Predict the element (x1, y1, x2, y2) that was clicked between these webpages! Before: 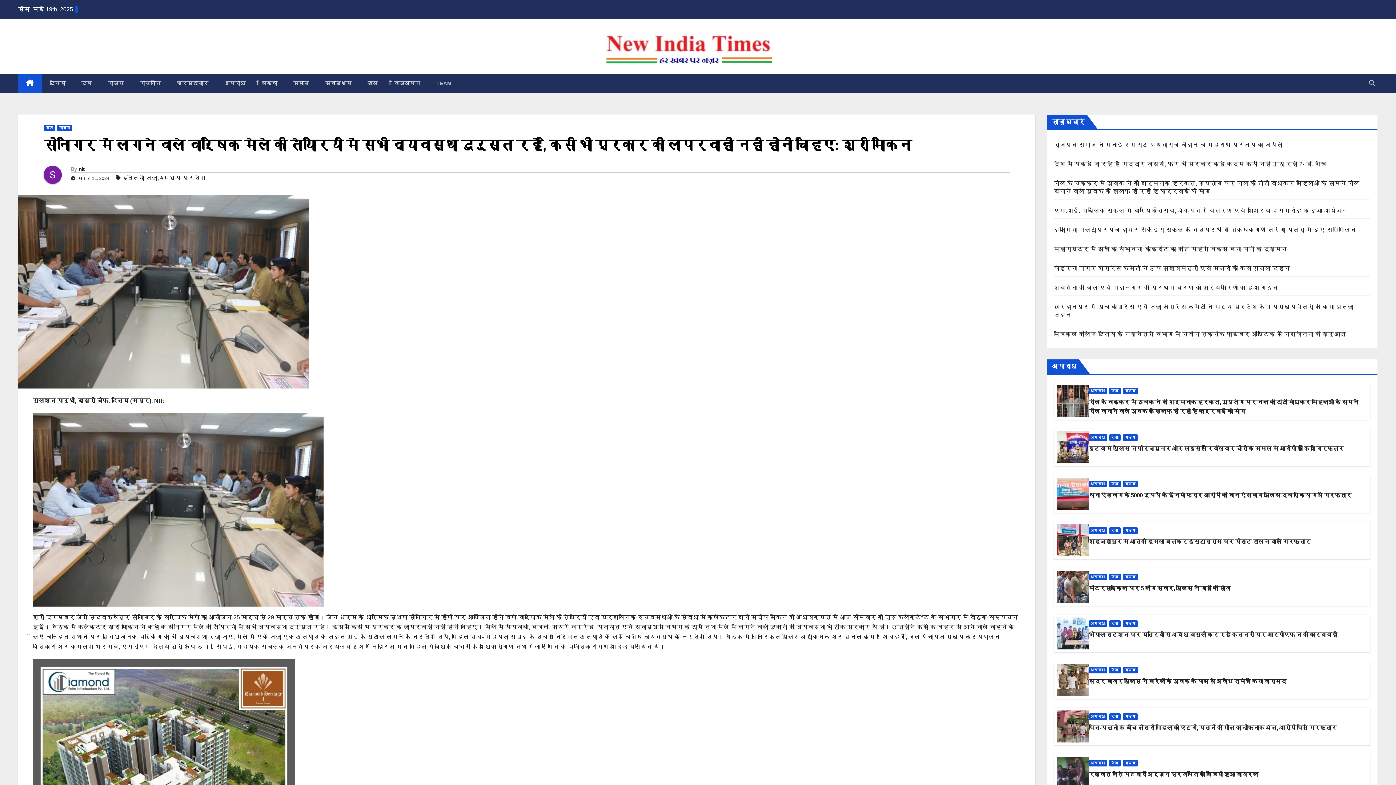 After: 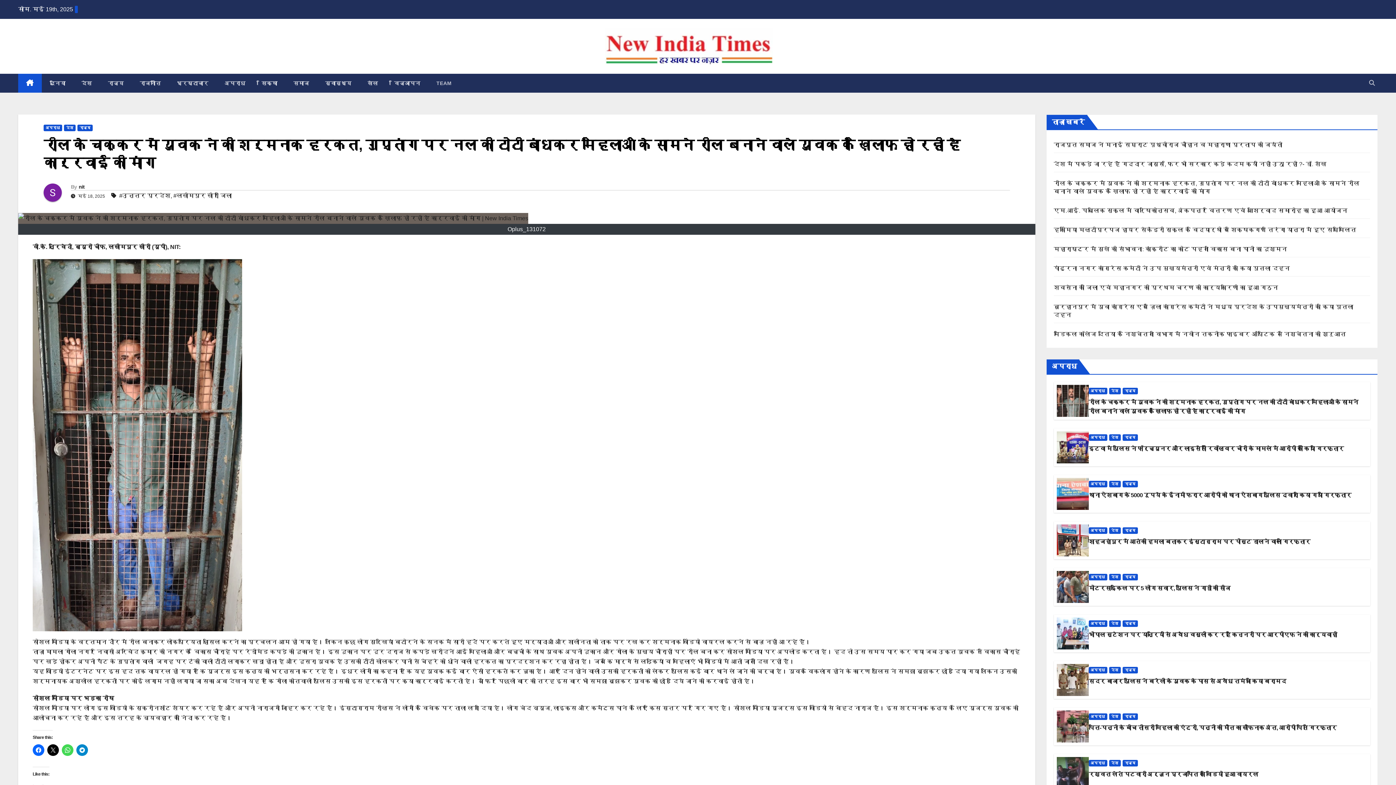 Action: bbox: (1056, 385, 1088, 417)